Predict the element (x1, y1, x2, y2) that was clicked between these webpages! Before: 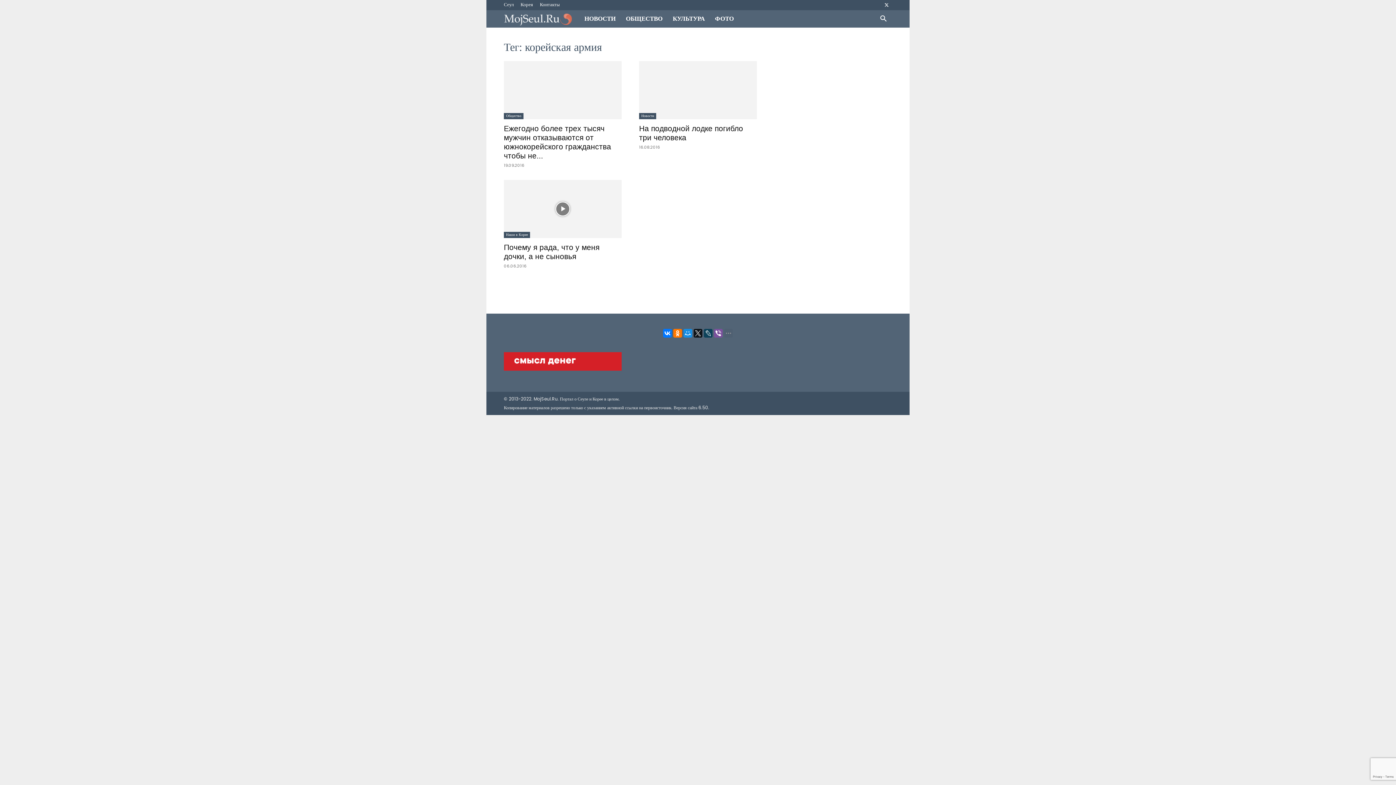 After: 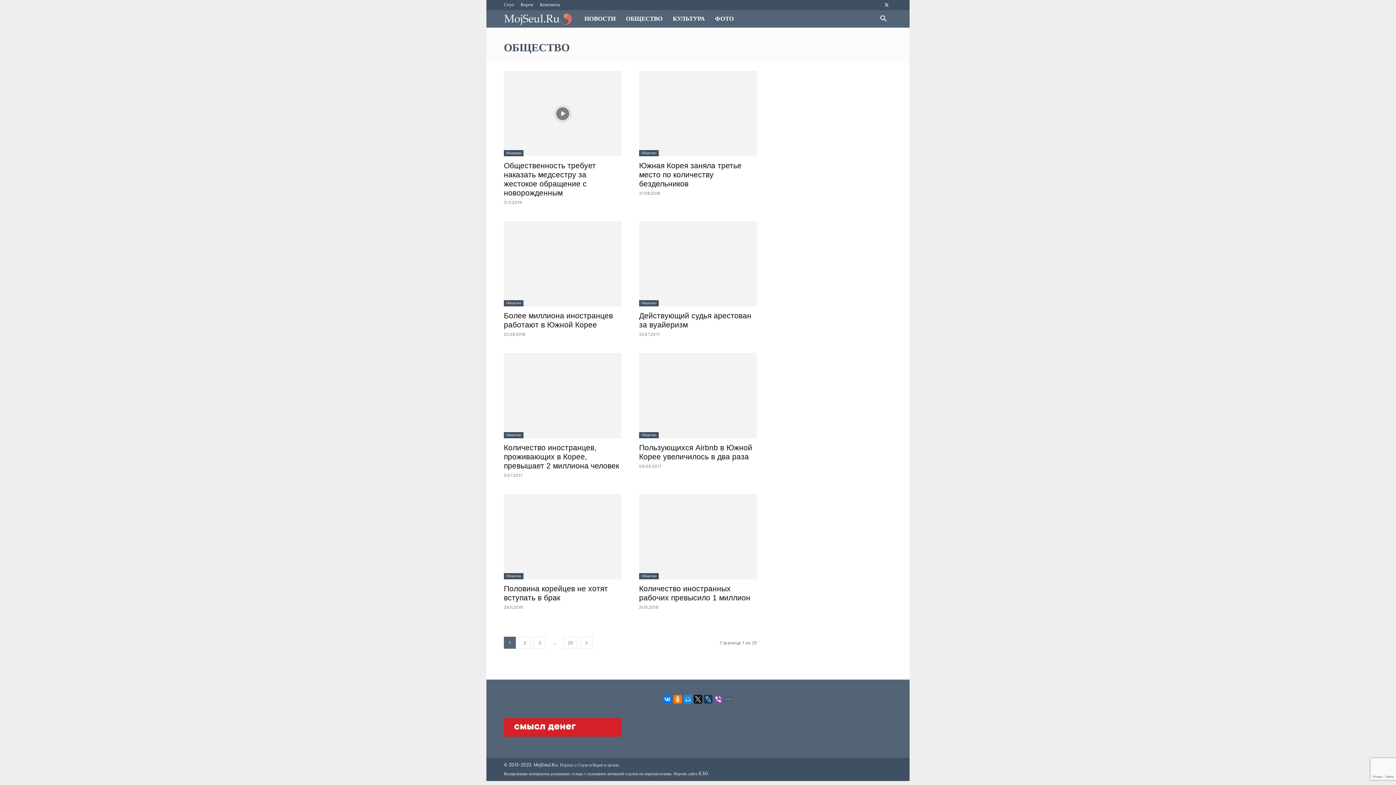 Action: bbox: (504, 113, 523, 119) label: Общество